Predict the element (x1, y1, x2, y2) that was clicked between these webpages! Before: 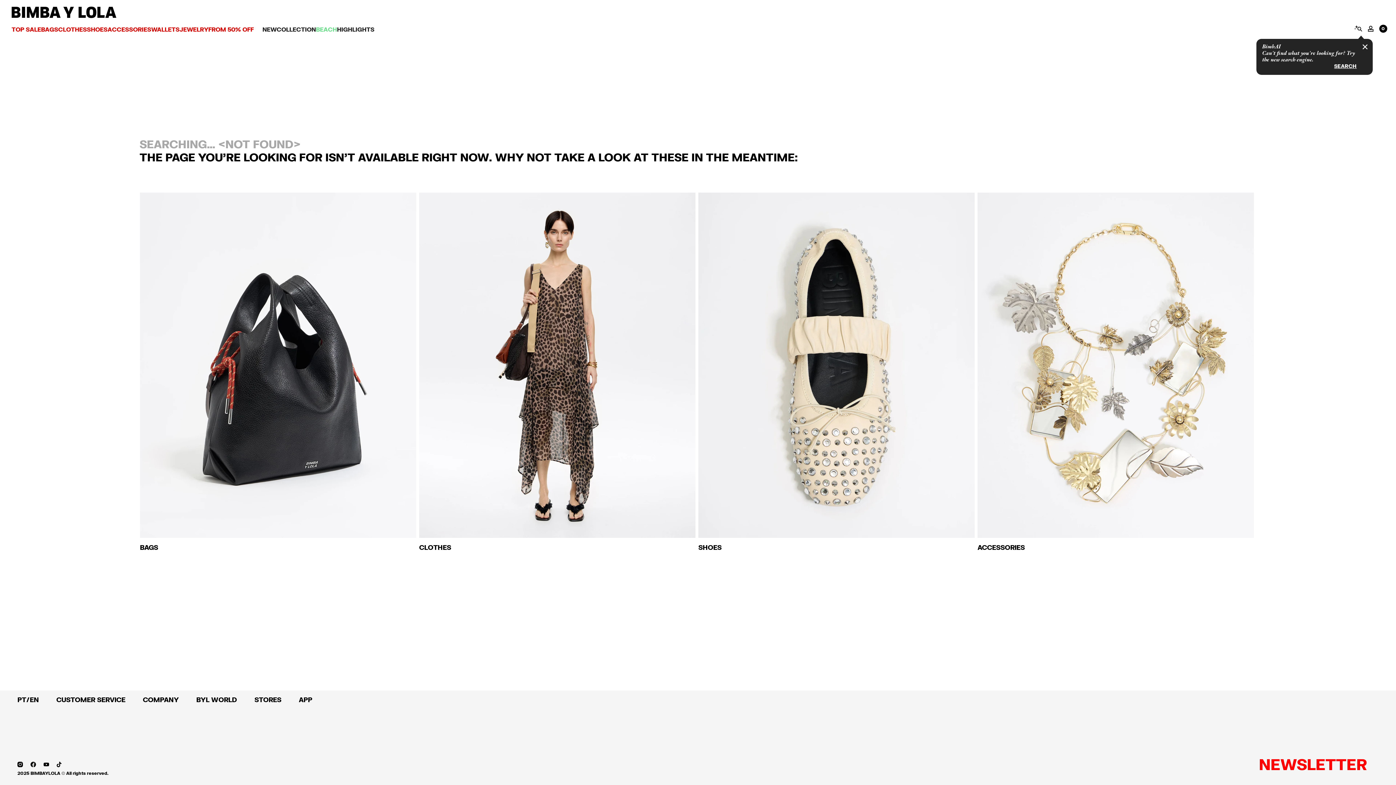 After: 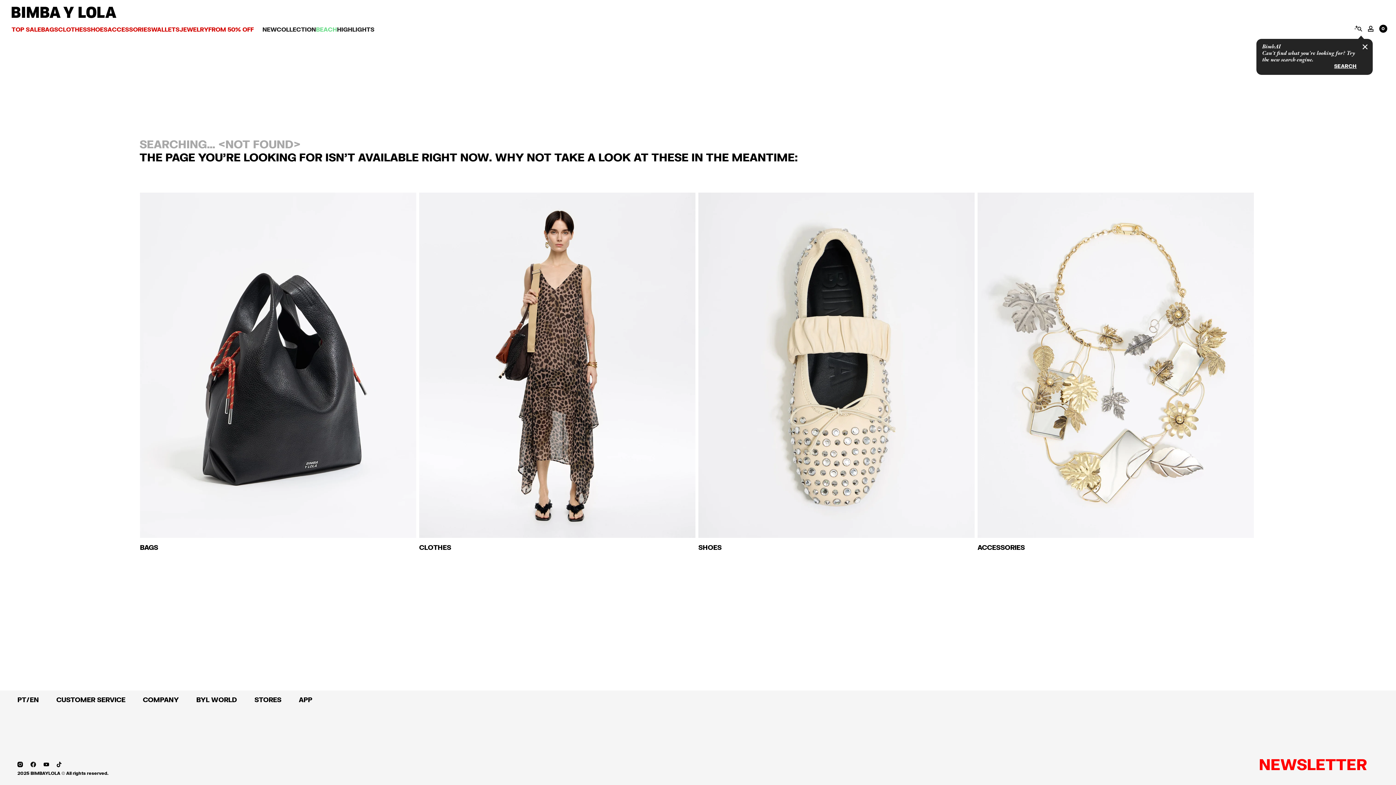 Action: bbox: (56, 760, 61, 768)